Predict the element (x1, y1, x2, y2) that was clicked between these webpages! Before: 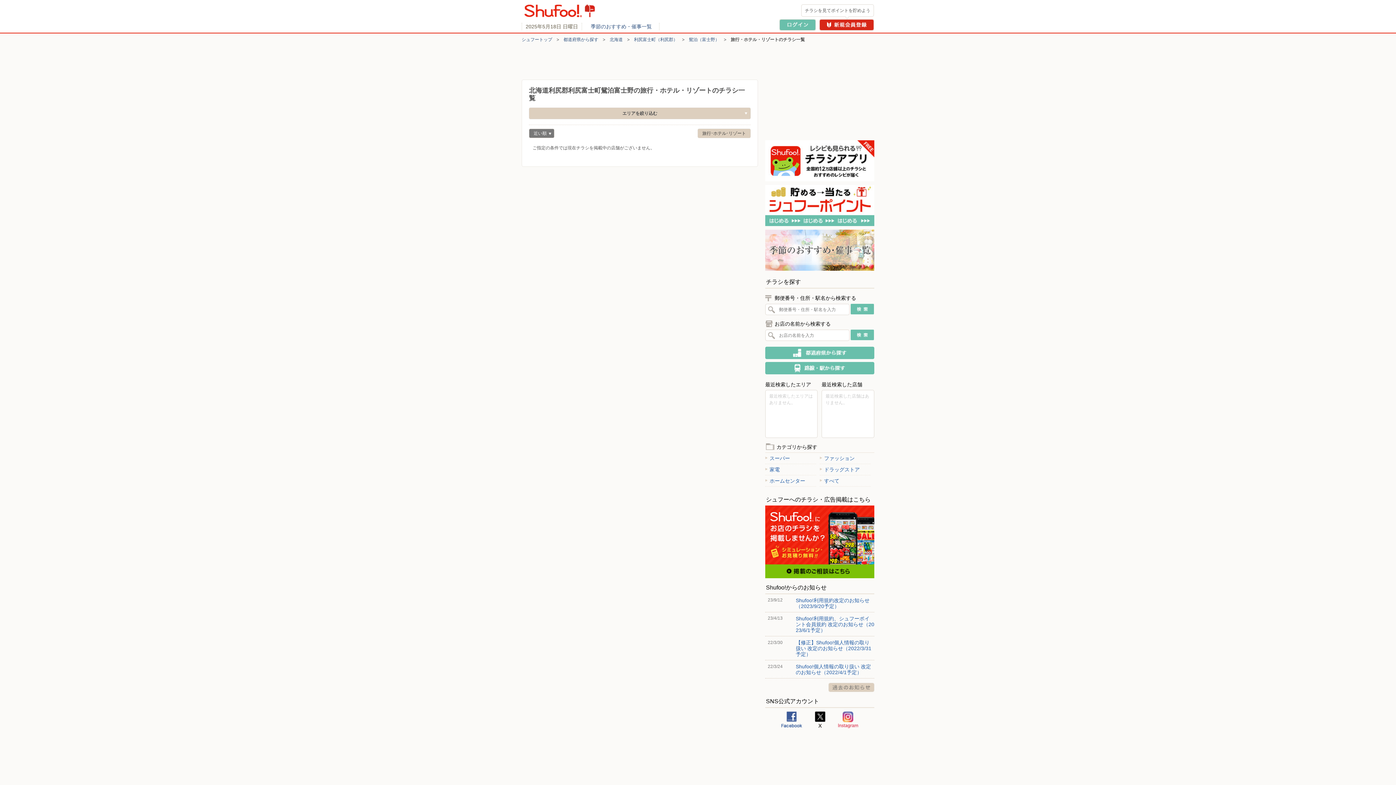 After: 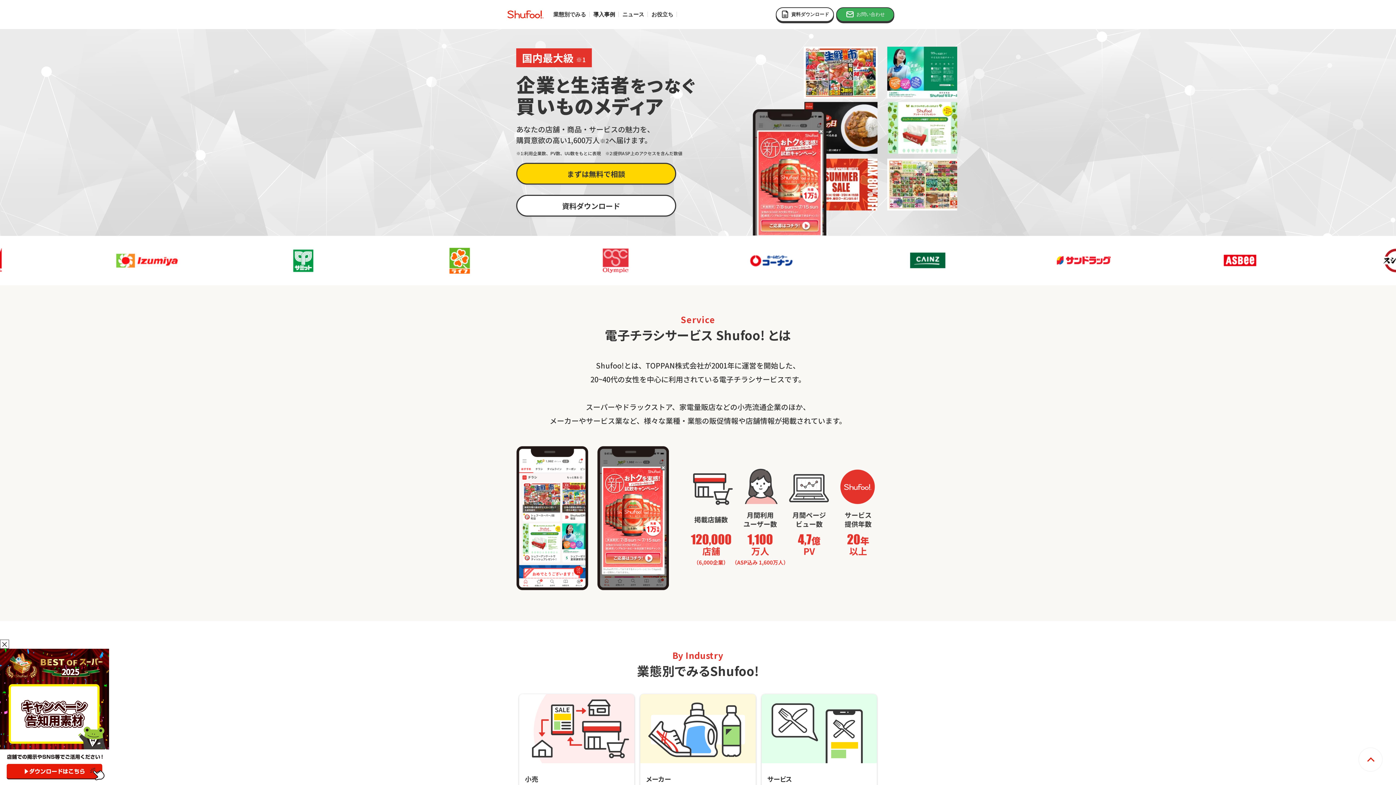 Action: bbox: (765, 573, 874, 578)